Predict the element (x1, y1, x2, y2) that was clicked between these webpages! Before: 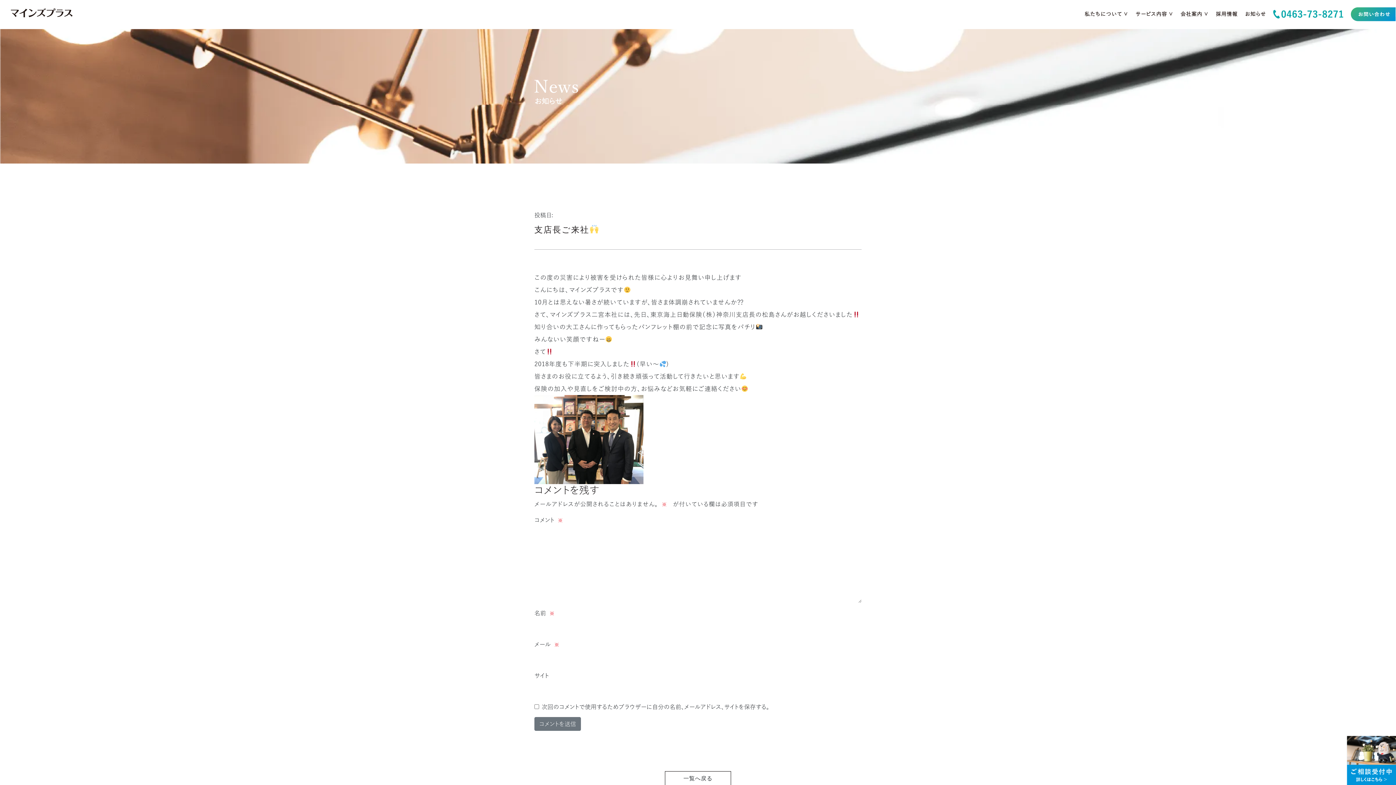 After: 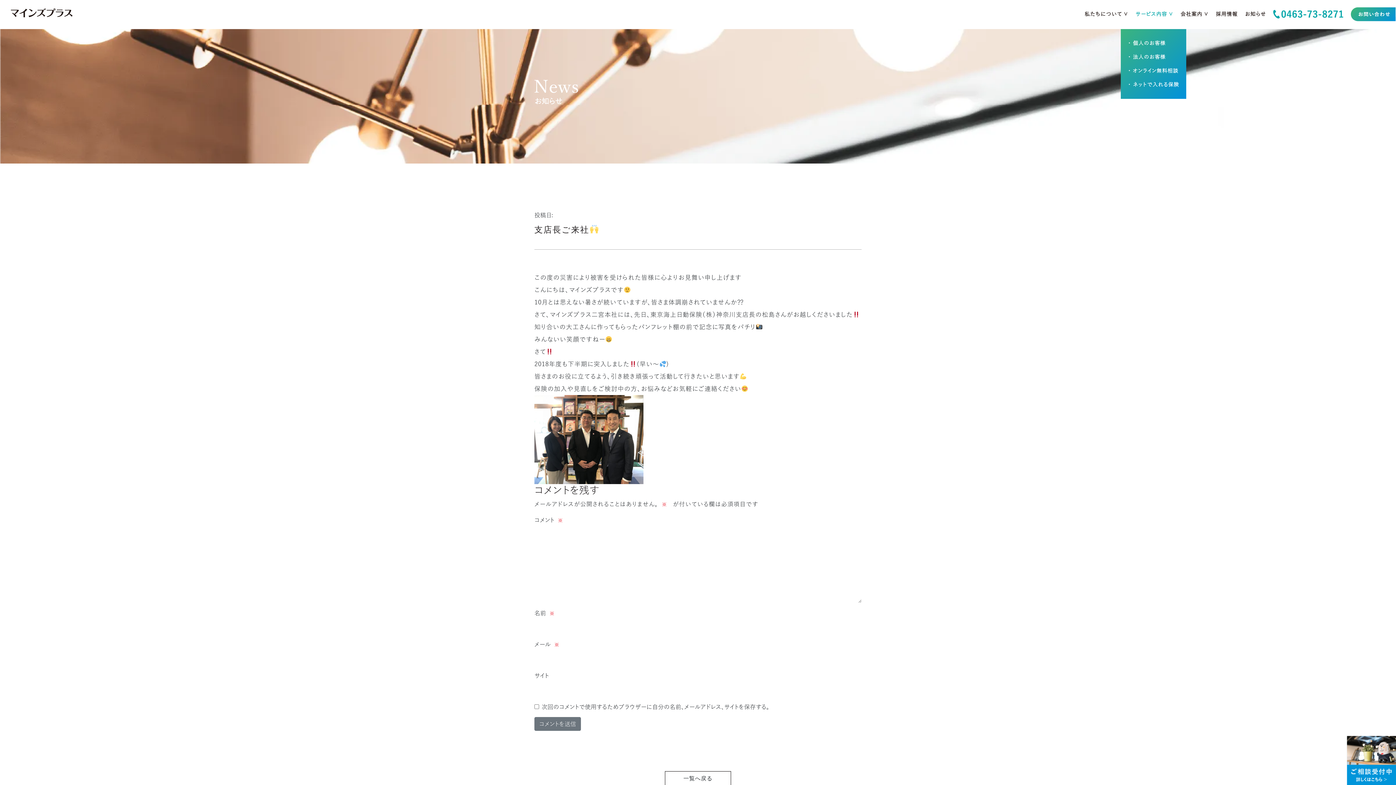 Action: label: サービス内容 ∨ bbox: (1135, 10, 1173, 18)